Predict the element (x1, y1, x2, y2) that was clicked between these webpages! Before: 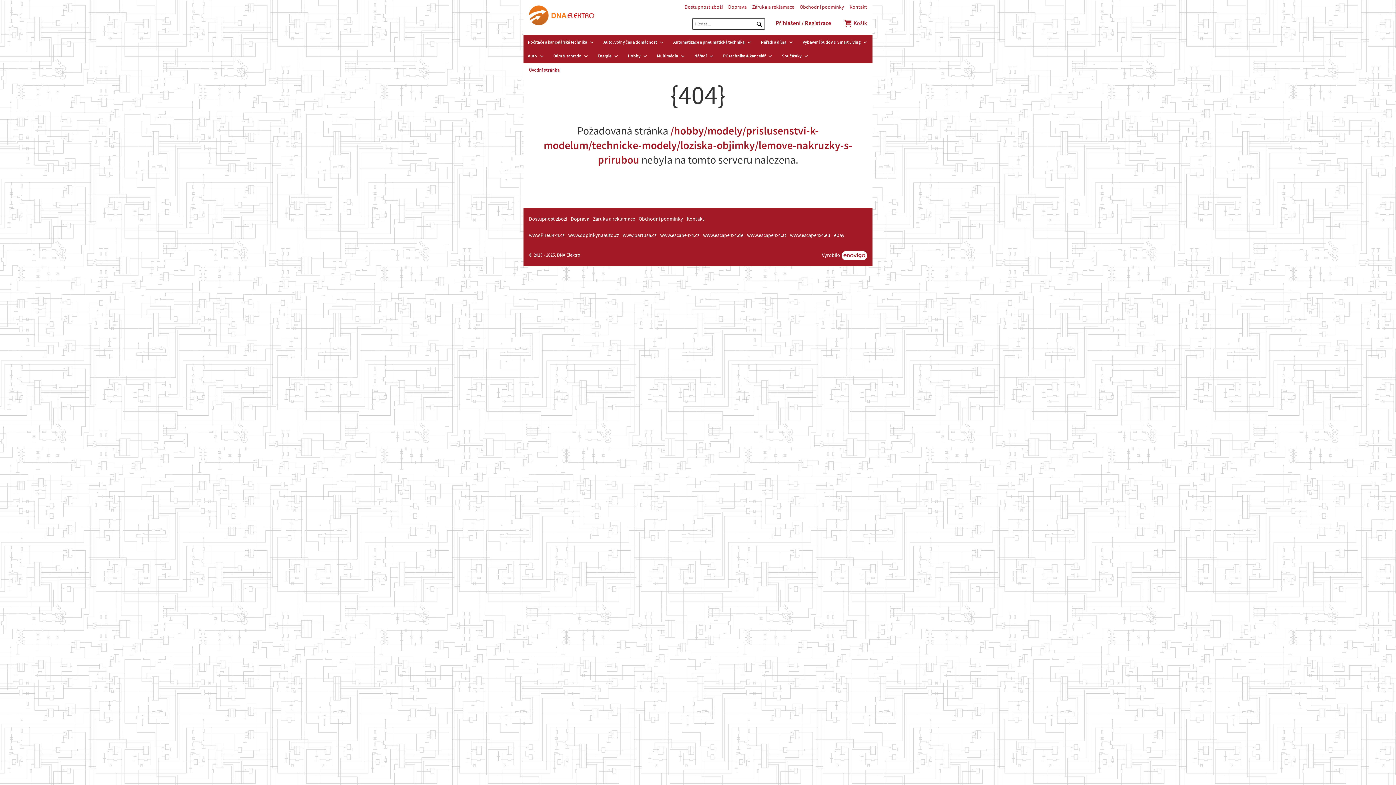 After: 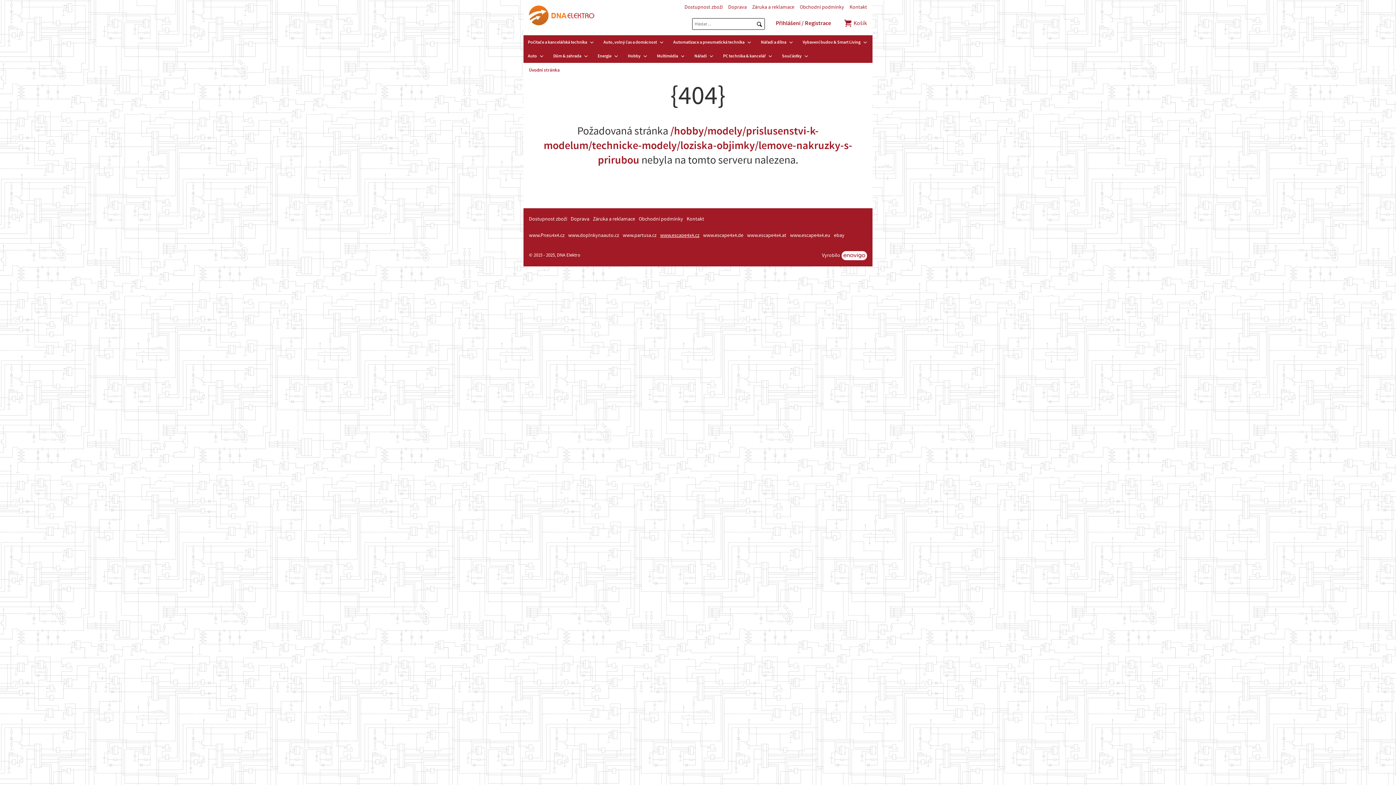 Action: bbox: (660, 232, 699, 238) label: www.escape4x4.cz